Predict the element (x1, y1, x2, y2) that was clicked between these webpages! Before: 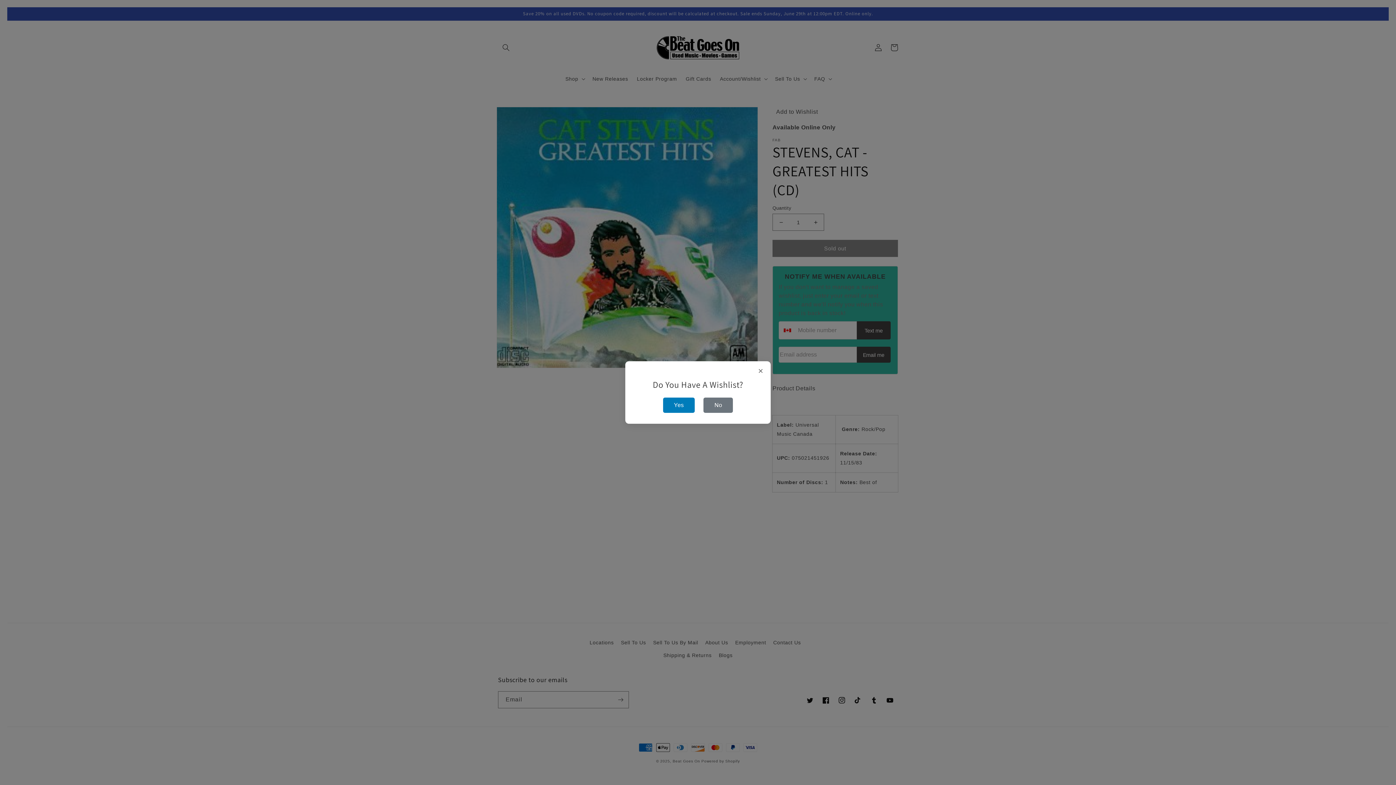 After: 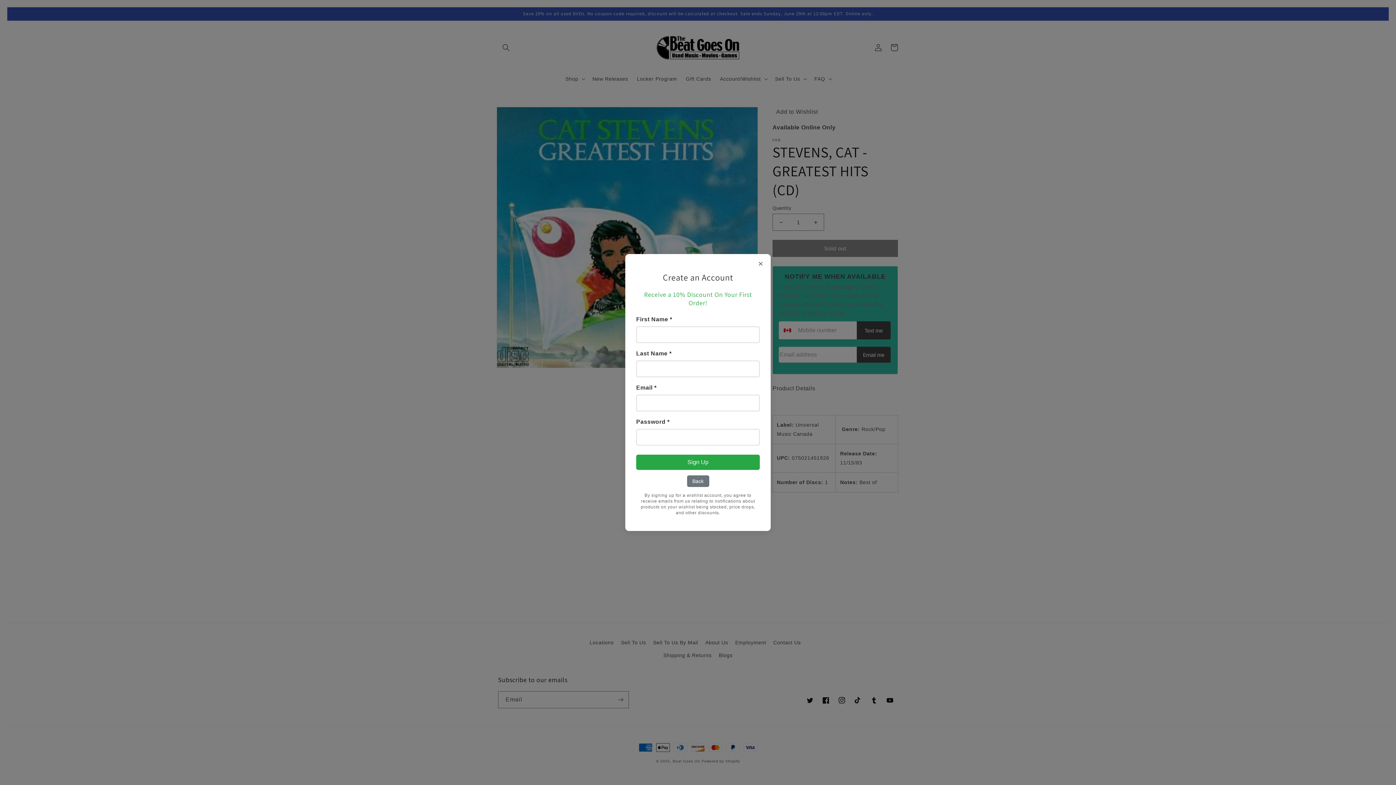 Action: label: No bbox: (703, 397, 733, 413)